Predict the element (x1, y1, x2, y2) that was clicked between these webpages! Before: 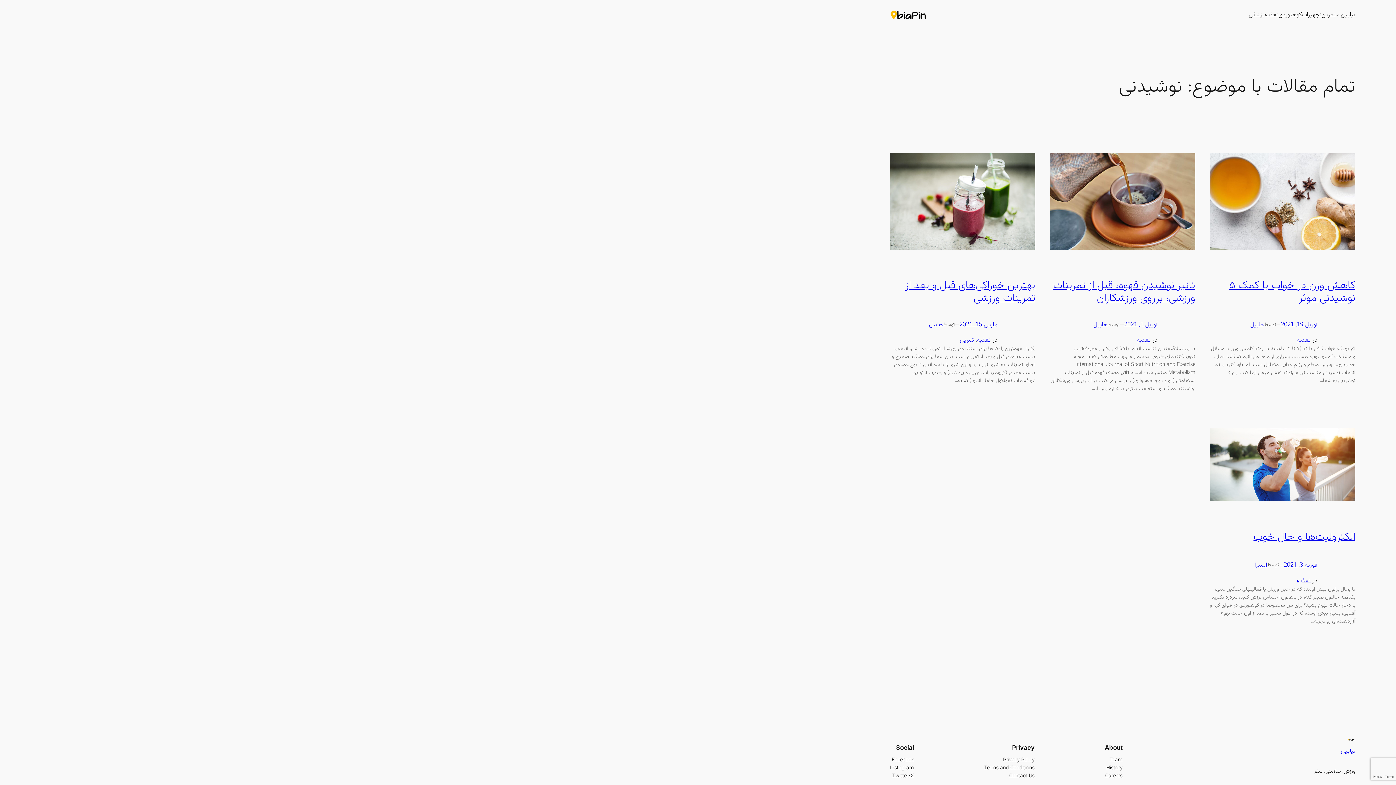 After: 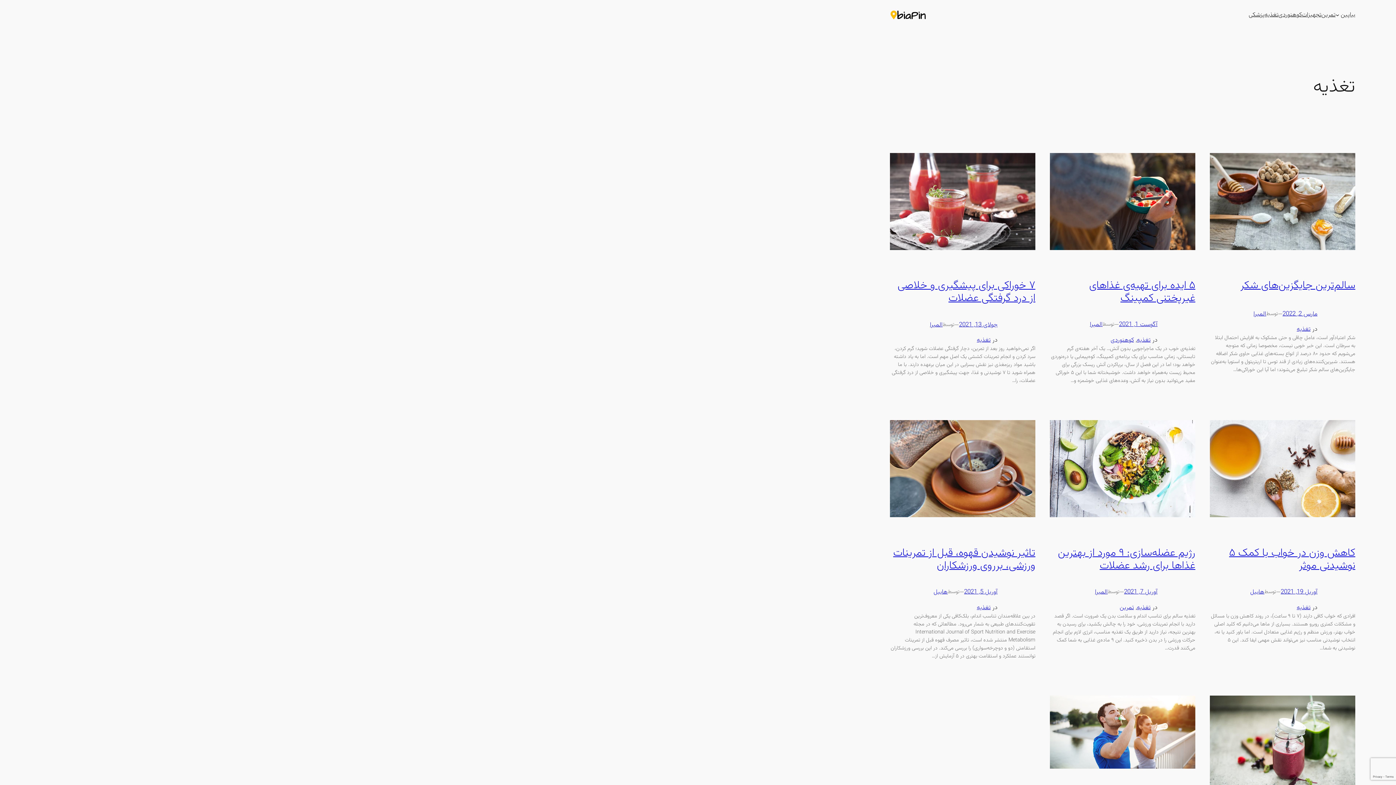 Action: bbox: (1297, 576, 1310, 585) label: تغذیه